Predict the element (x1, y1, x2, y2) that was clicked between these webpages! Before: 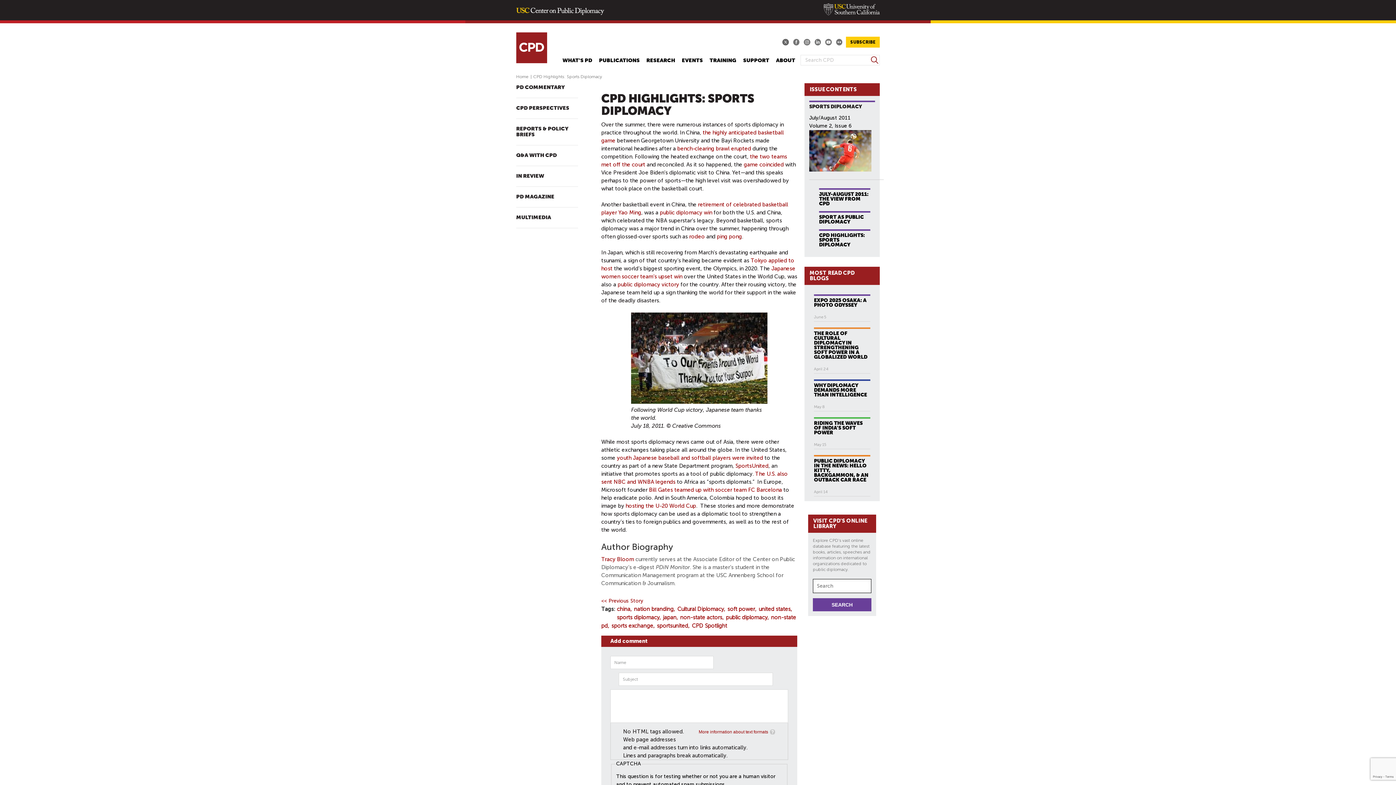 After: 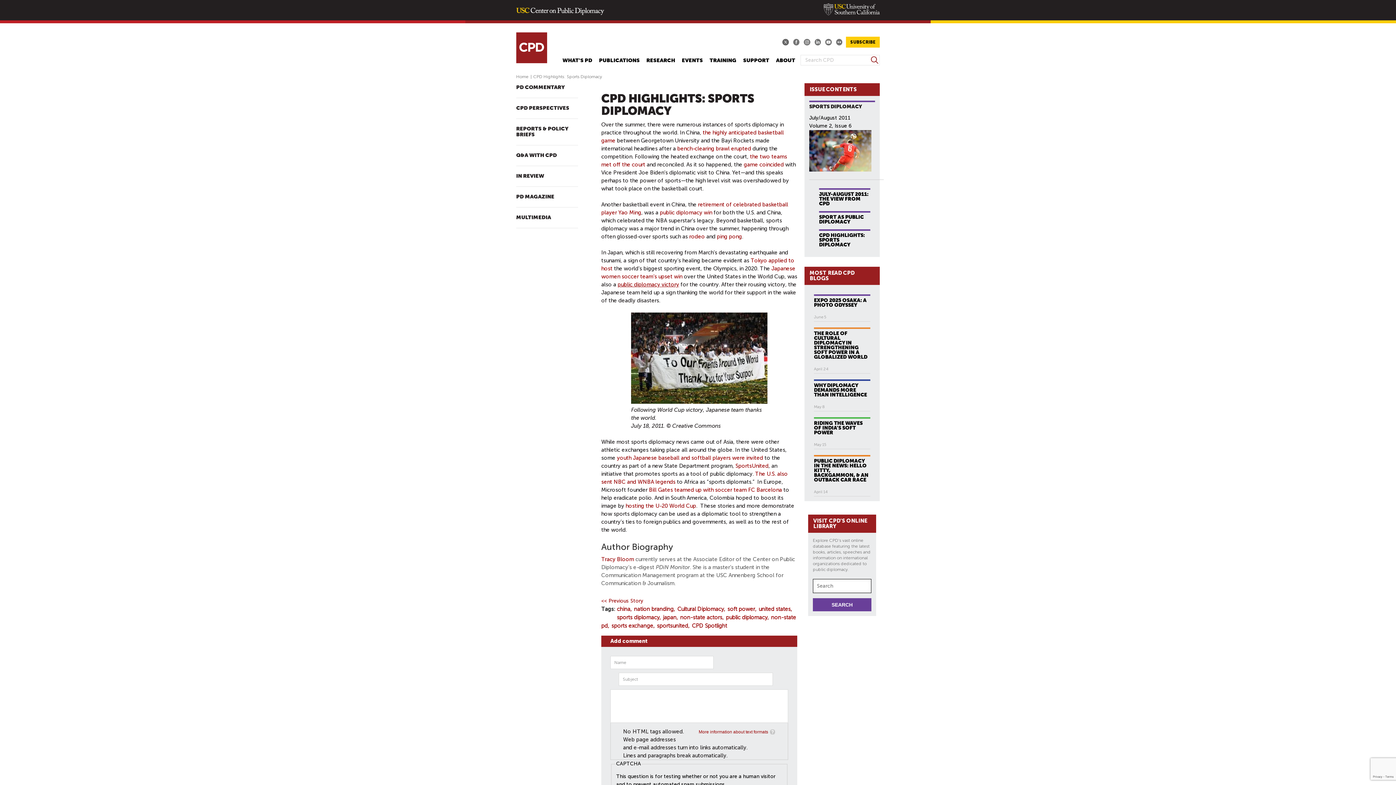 Action: bbox: (617, 281, 679, 288) label: public diplomacy victory